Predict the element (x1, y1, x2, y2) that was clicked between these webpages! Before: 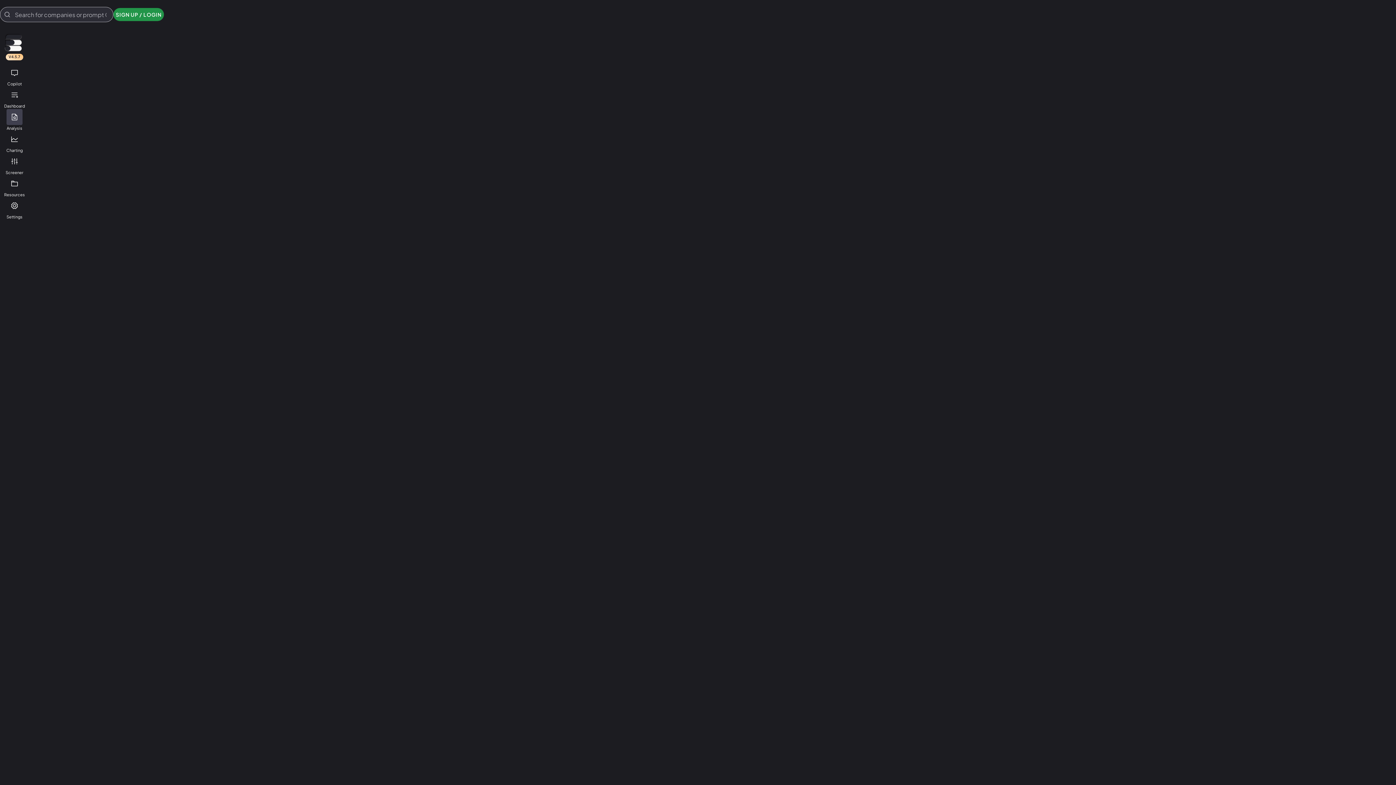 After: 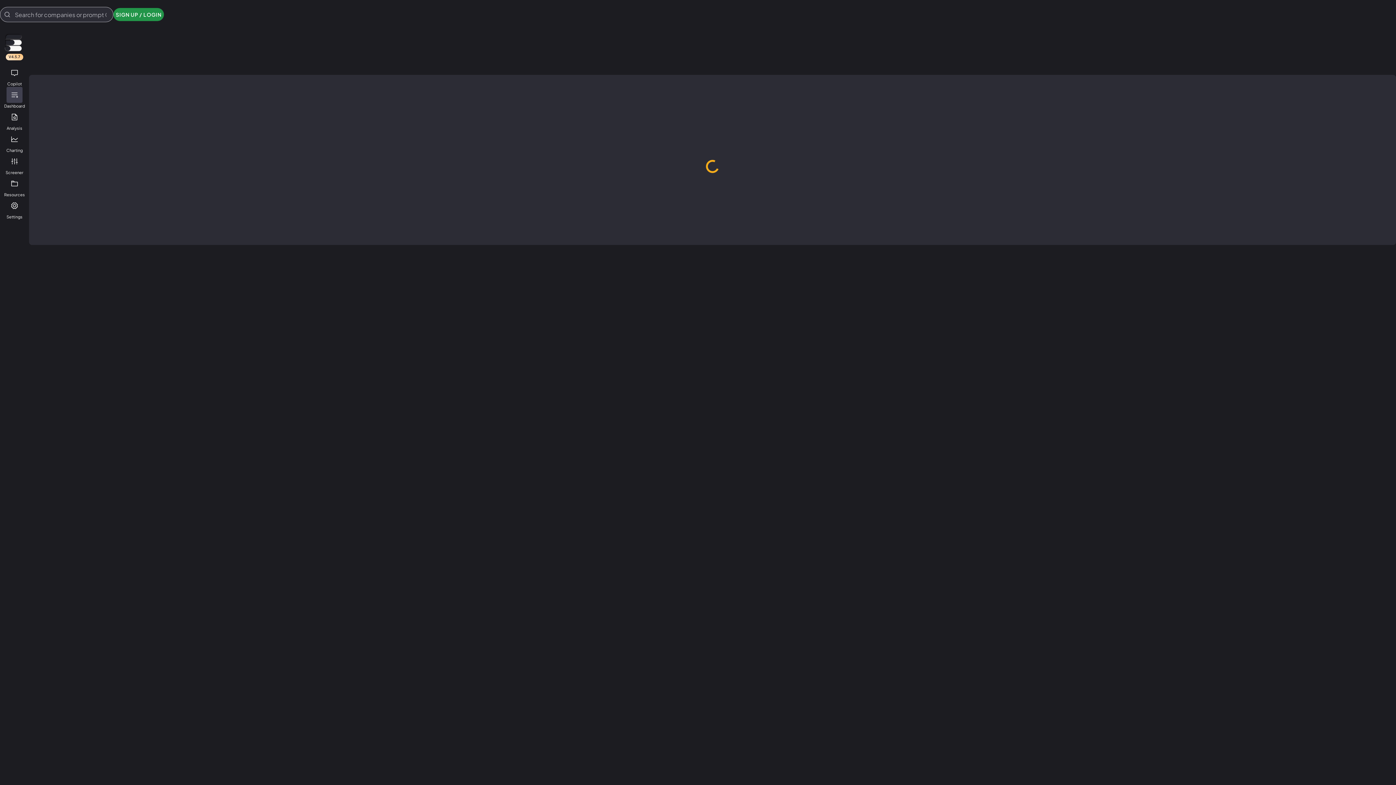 Action: bbox: (4, 33, 22, 53)